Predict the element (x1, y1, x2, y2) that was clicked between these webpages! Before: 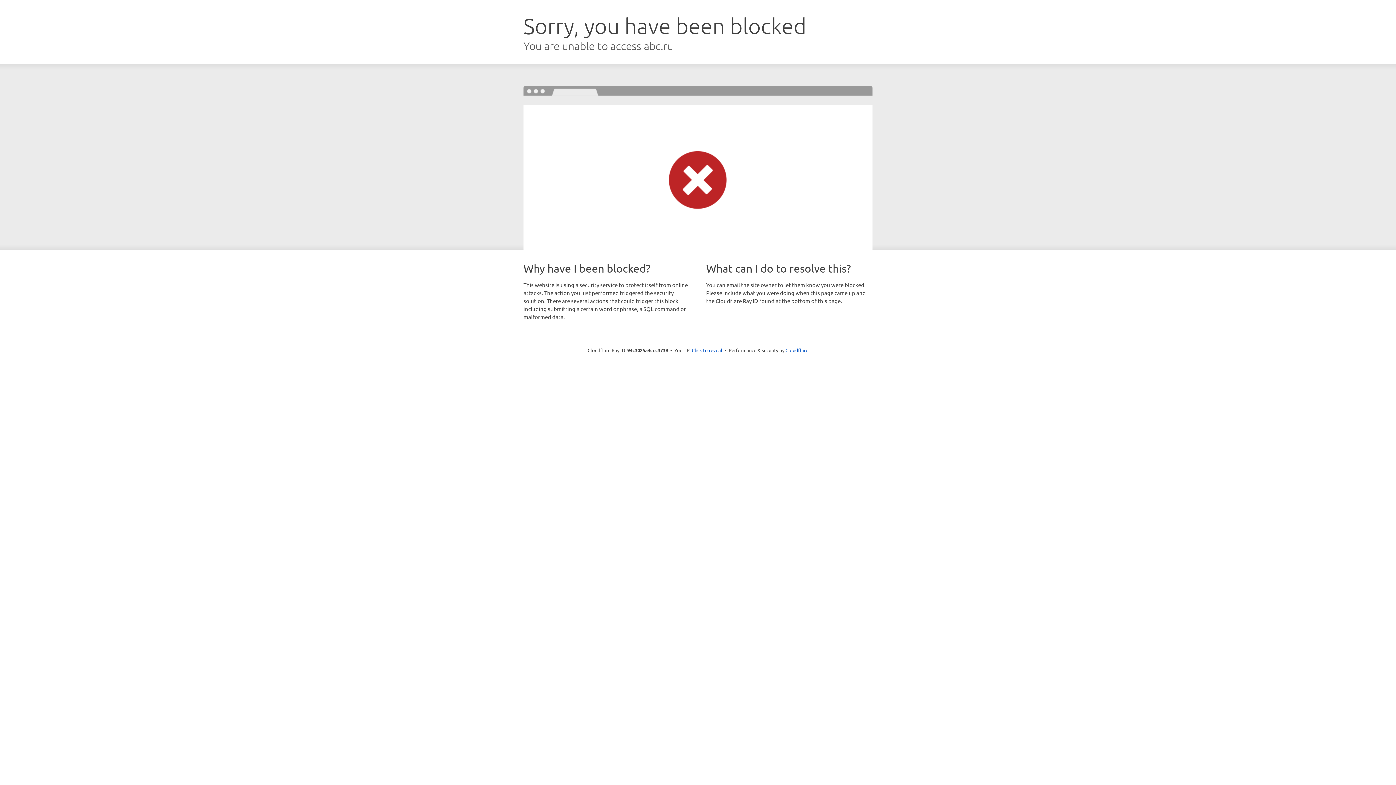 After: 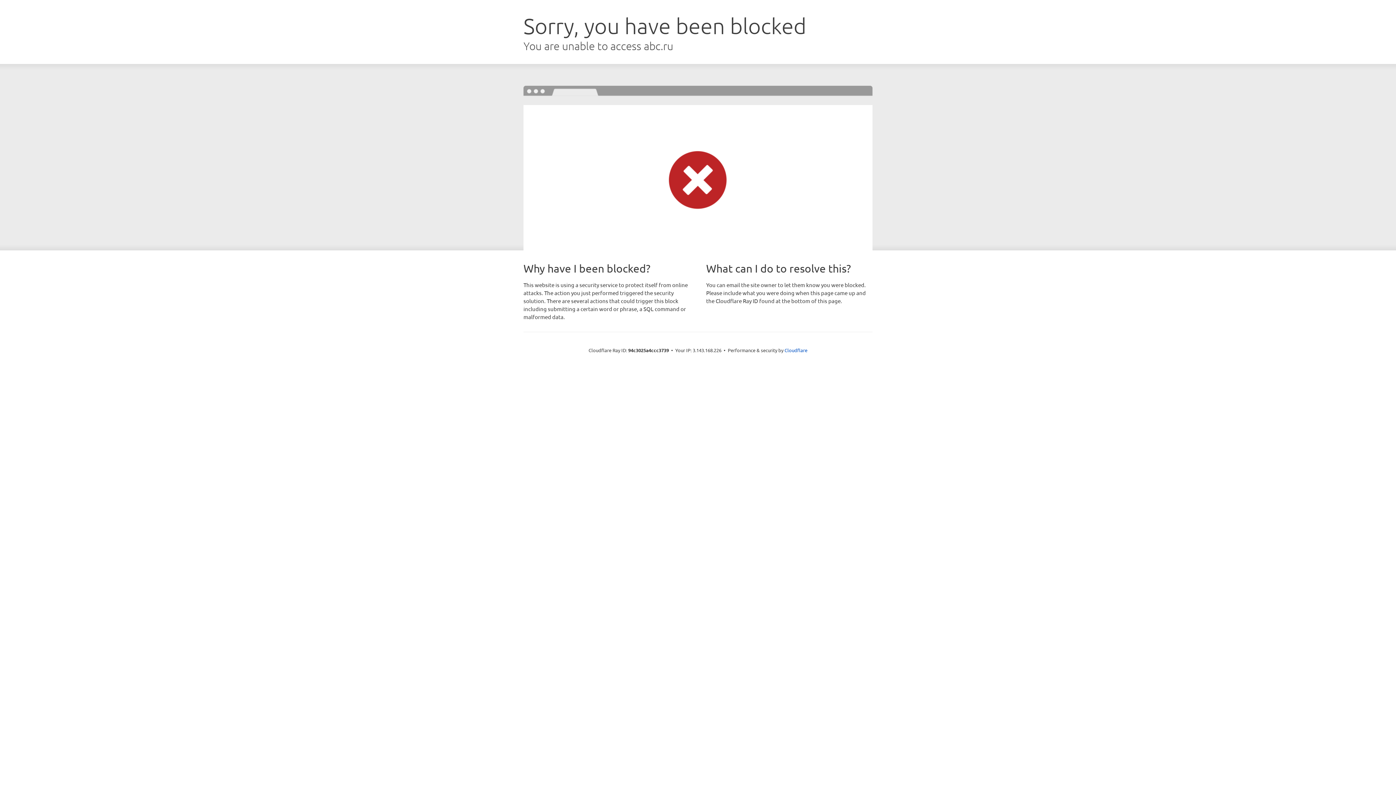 Action: bbox: (692, 346, 722, 353) label: Click to reveal